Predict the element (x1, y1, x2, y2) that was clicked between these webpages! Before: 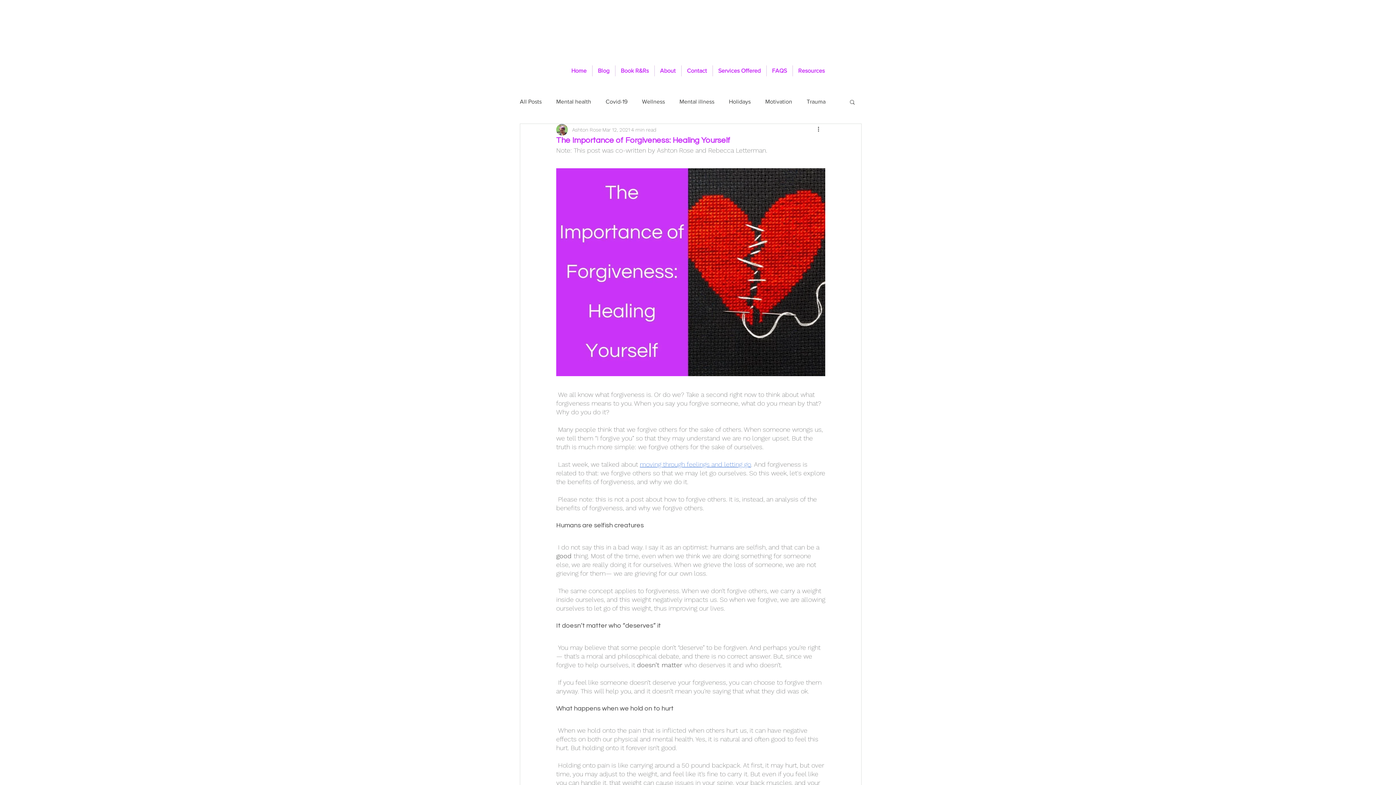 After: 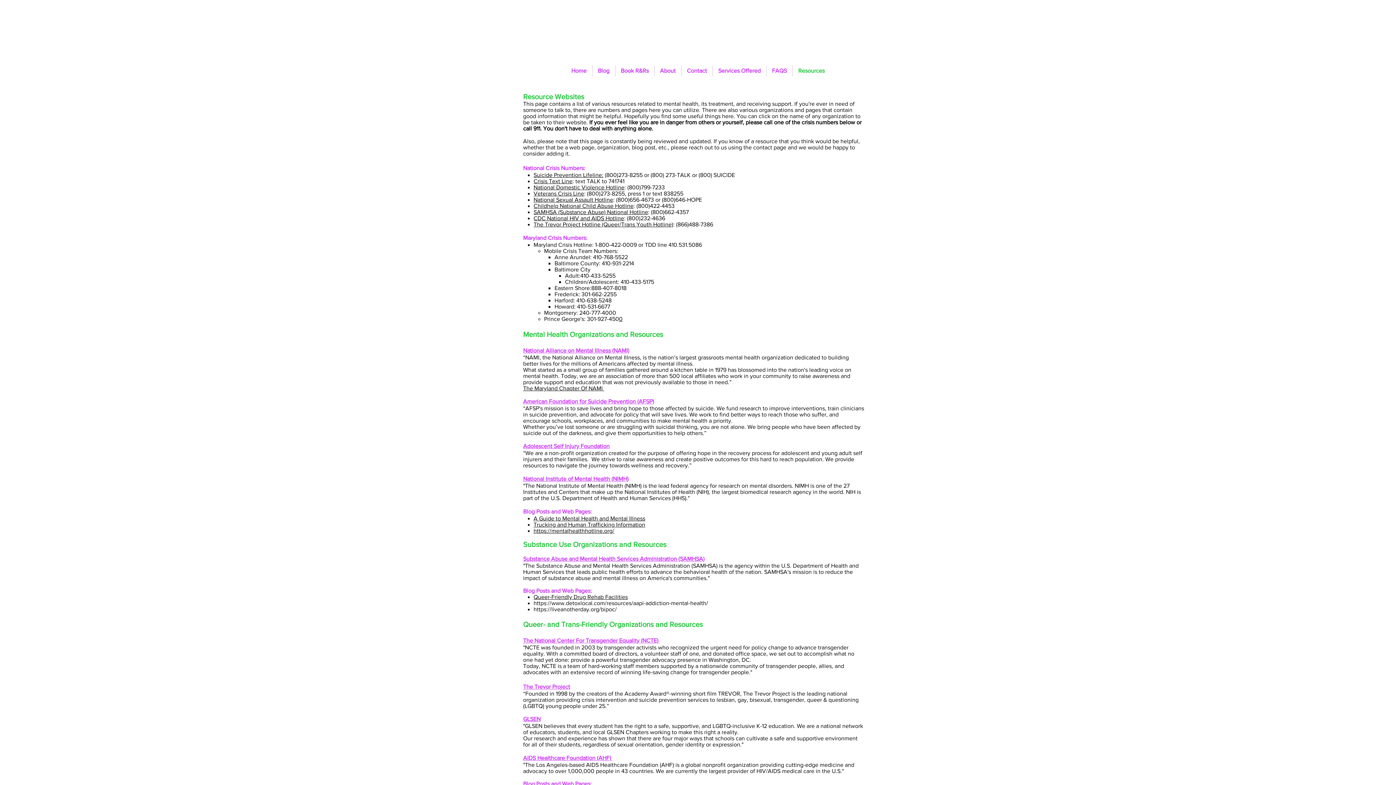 Action: label: Resources bbox: (792, 65, 830, 76)